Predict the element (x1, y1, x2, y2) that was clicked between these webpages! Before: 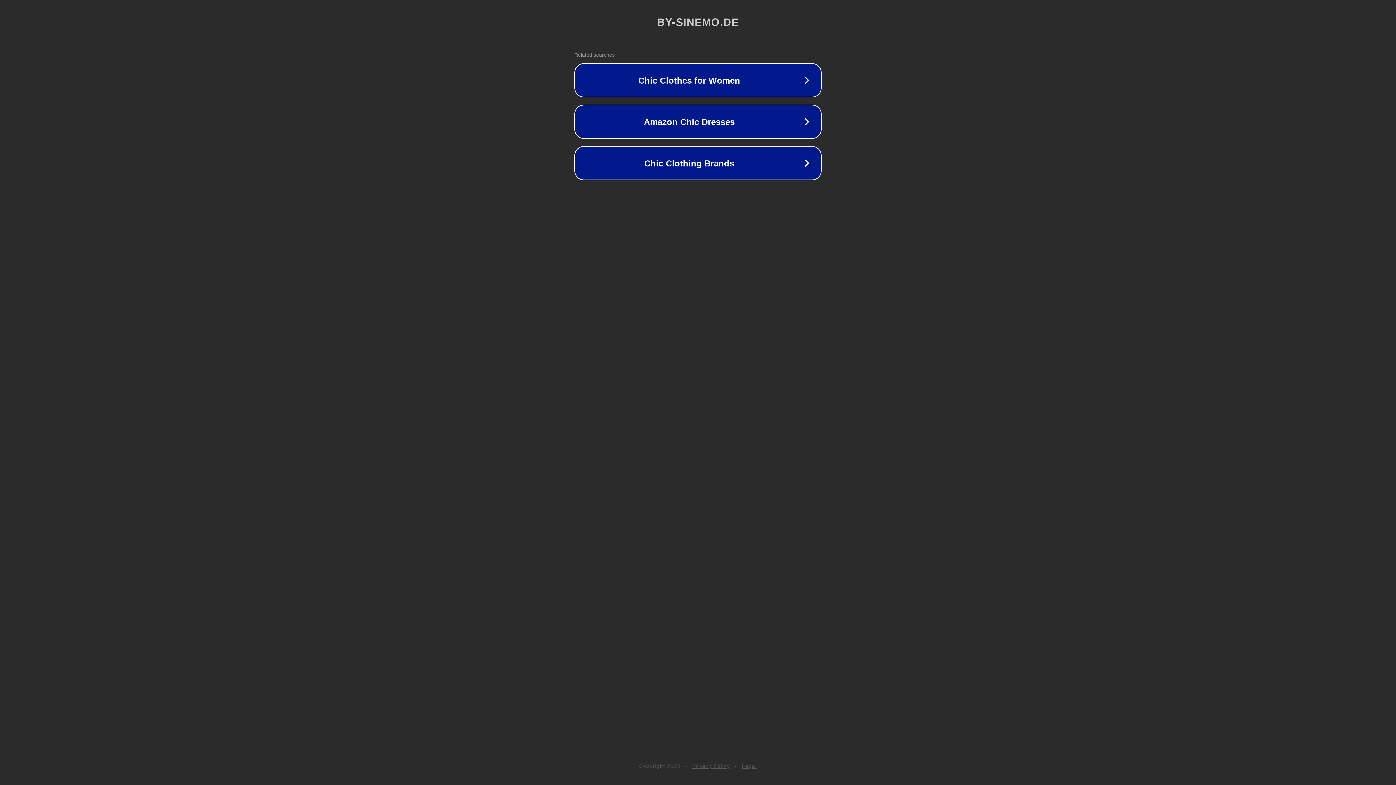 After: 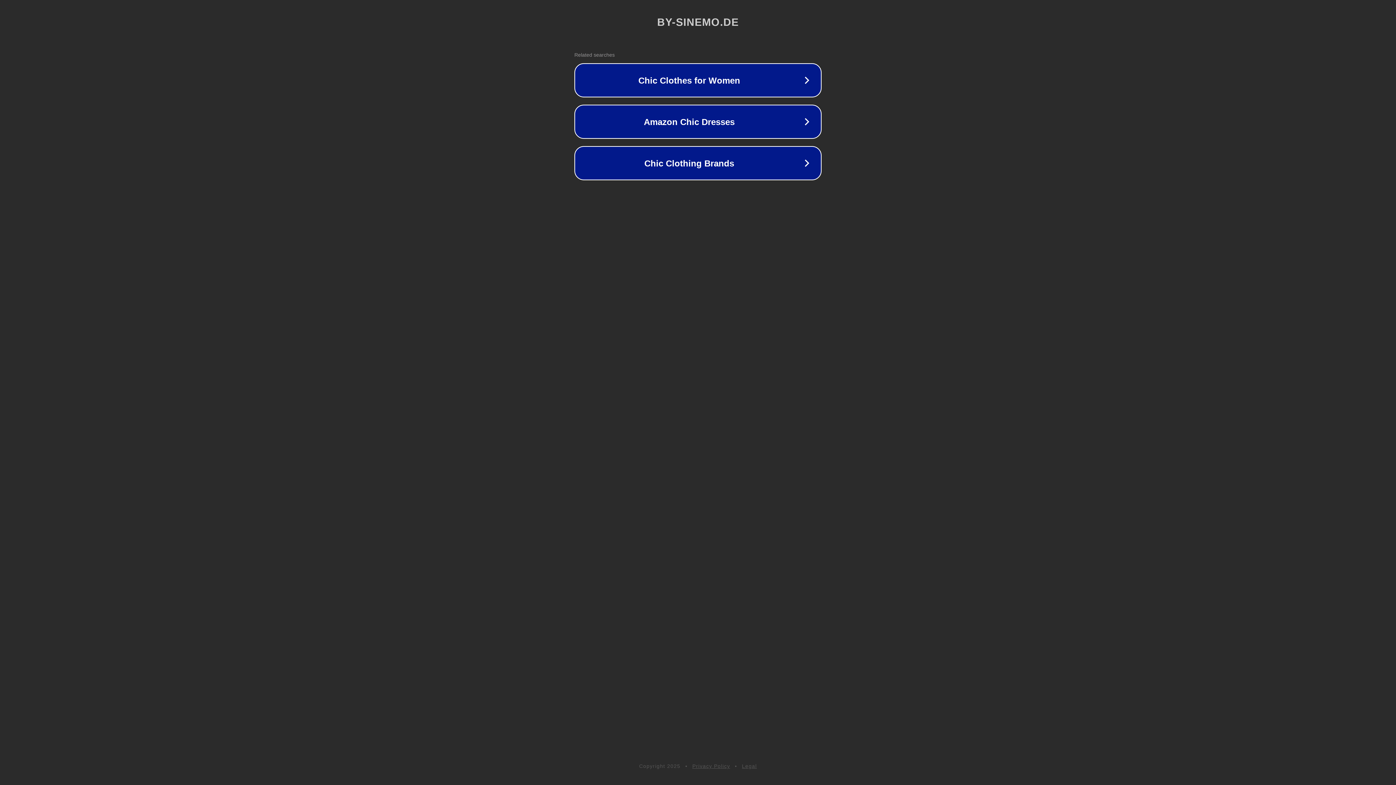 Action: bbox: (692, 763, 730, 769) label: Privacy Policy